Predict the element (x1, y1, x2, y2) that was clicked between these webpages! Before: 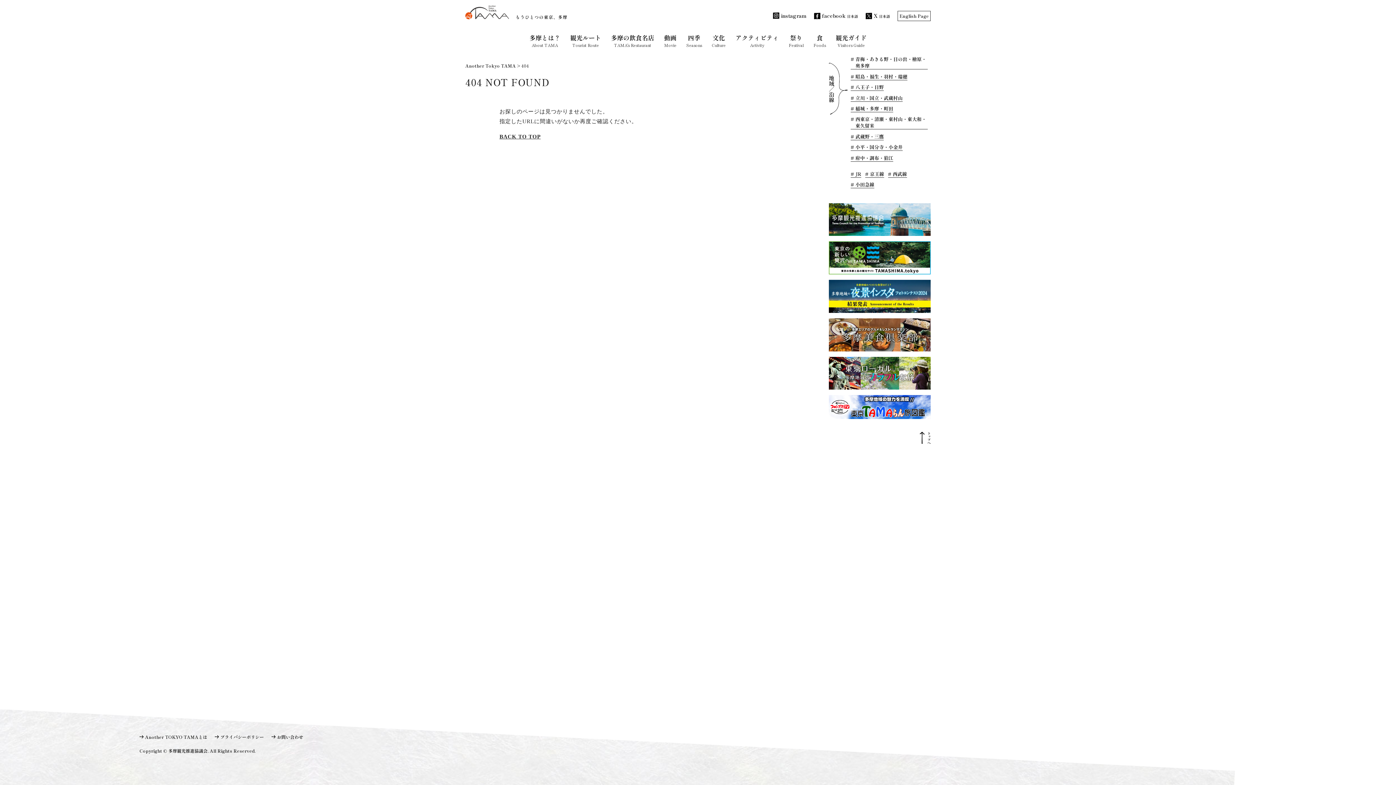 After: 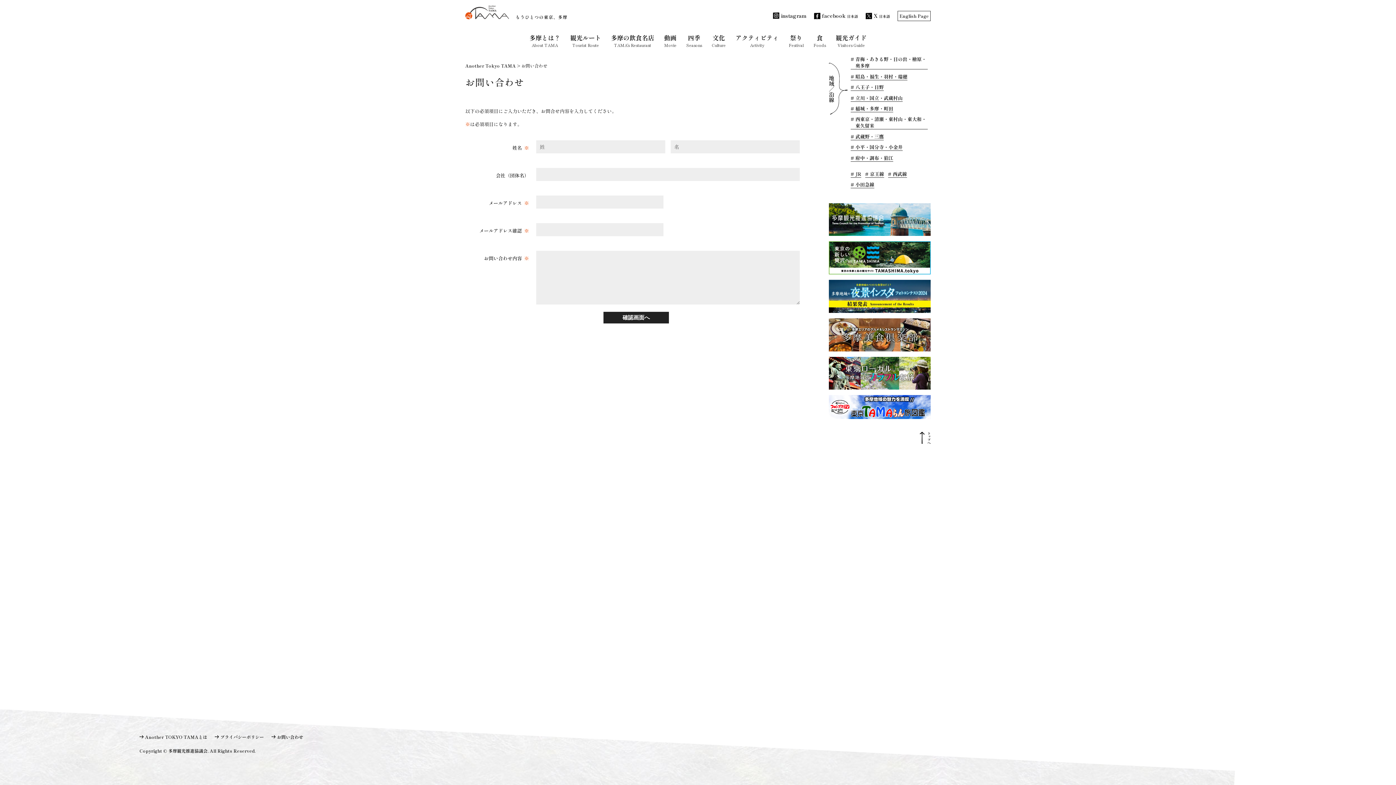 Action: bbox: (271, 734, 303, 740) label: お問い合わせ